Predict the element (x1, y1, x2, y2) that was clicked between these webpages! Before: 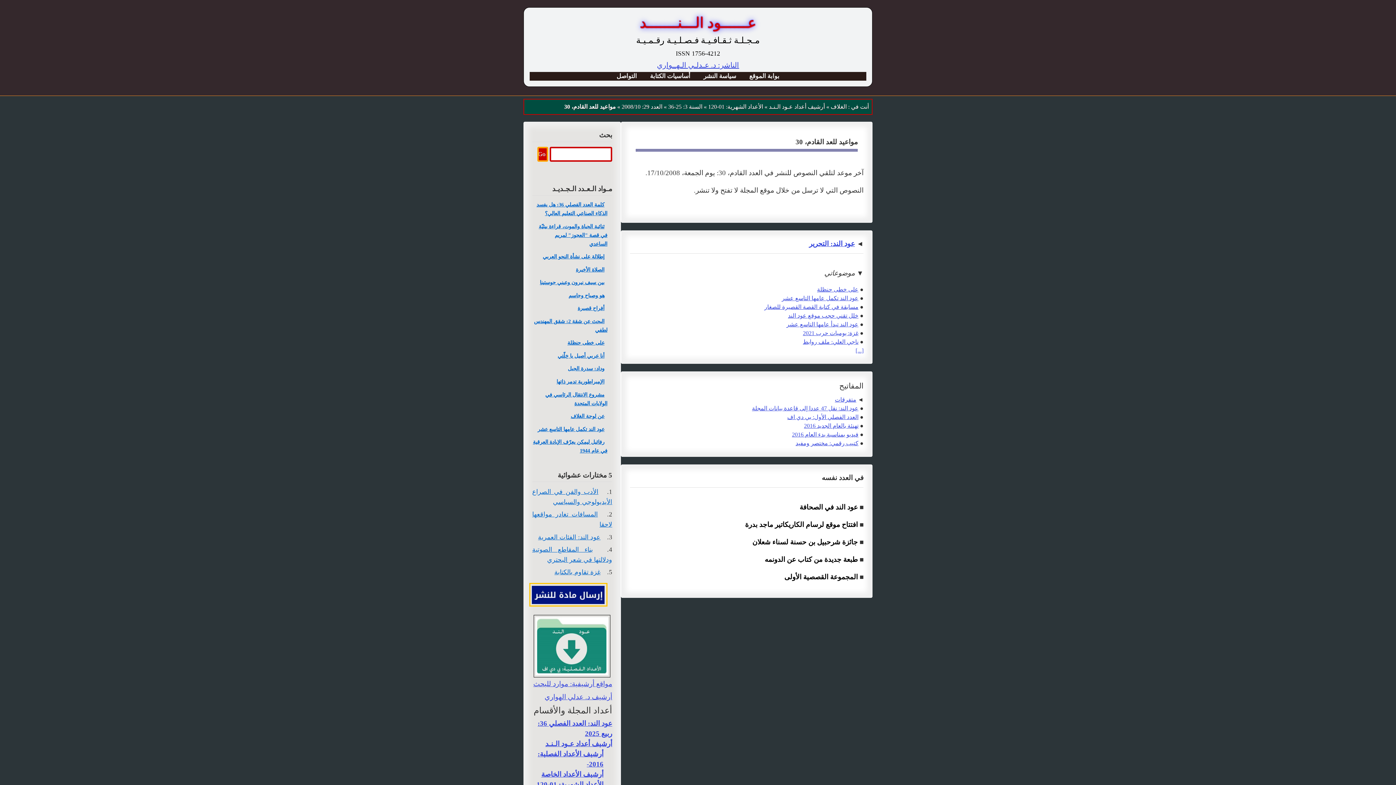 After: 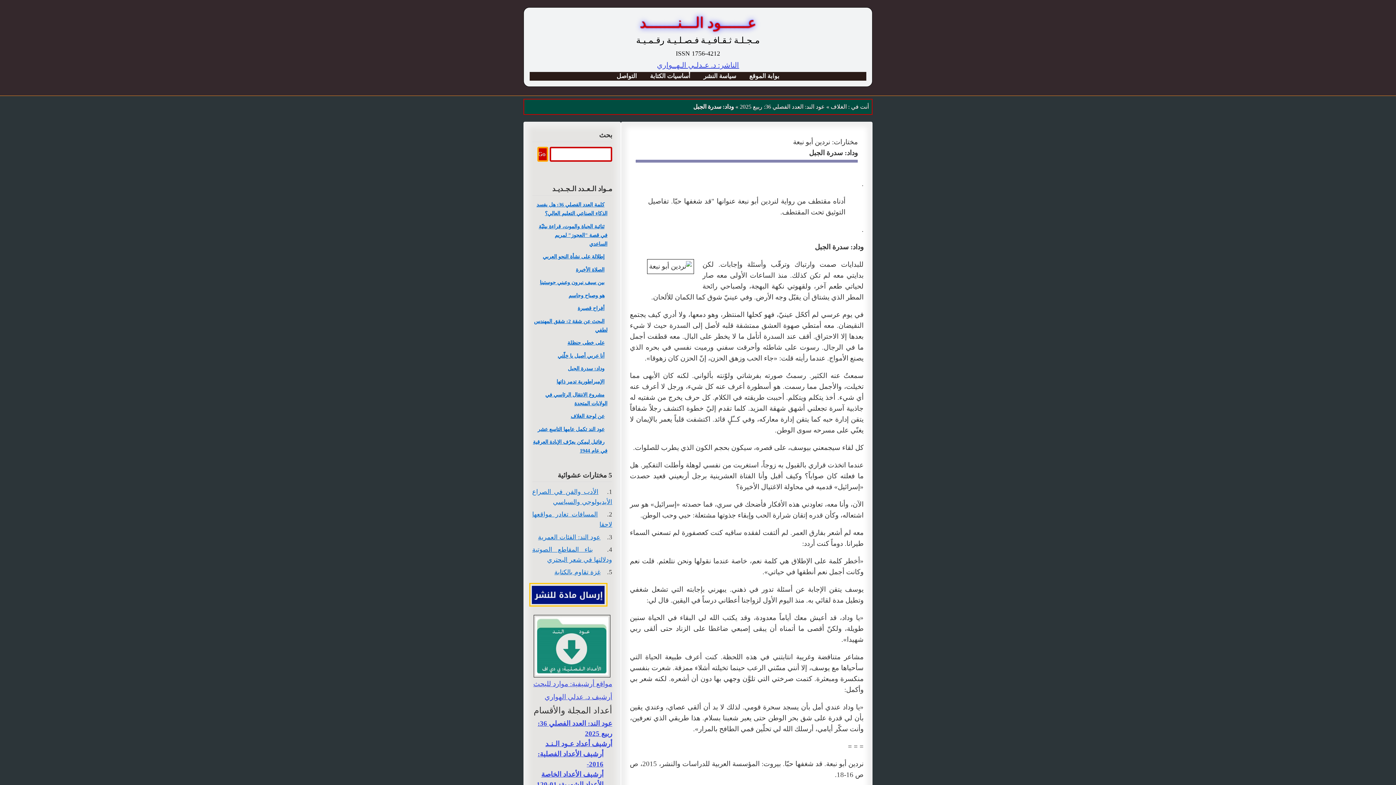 Action: label: وداد: سدرة الجبل bbox: (565, 364, 607, 373)